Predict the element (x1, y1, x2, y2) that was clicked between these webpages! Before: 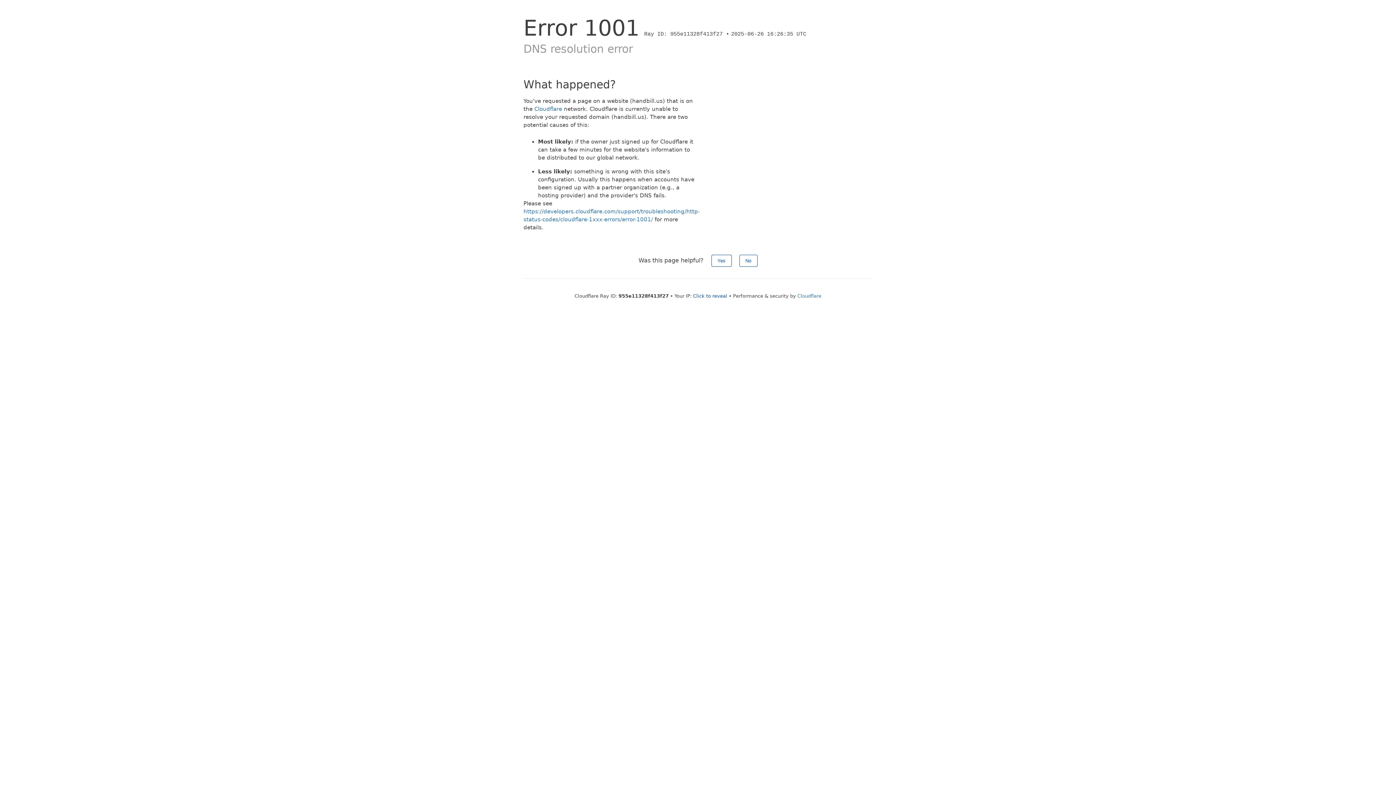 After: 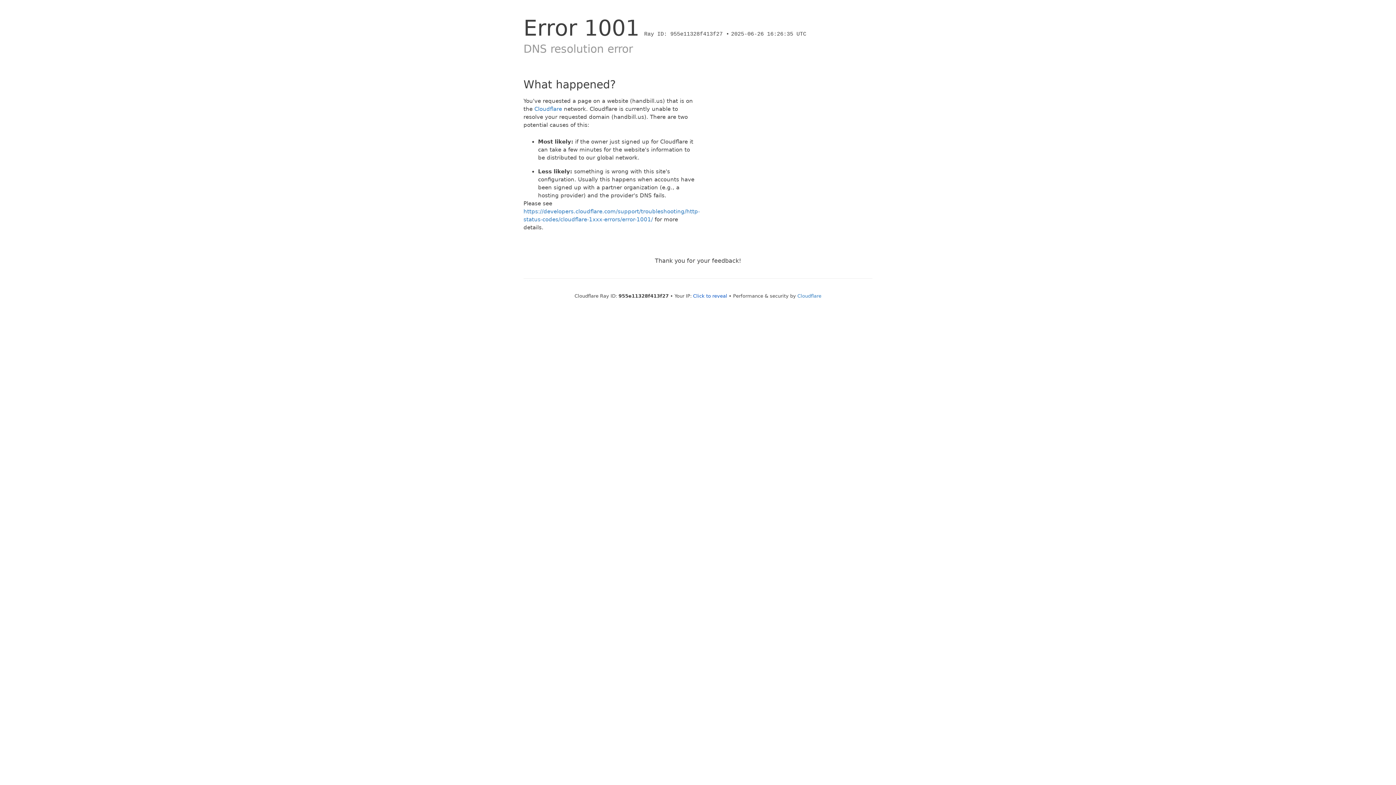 Action: label: Yes bbox: (711, 254, 731, 266)